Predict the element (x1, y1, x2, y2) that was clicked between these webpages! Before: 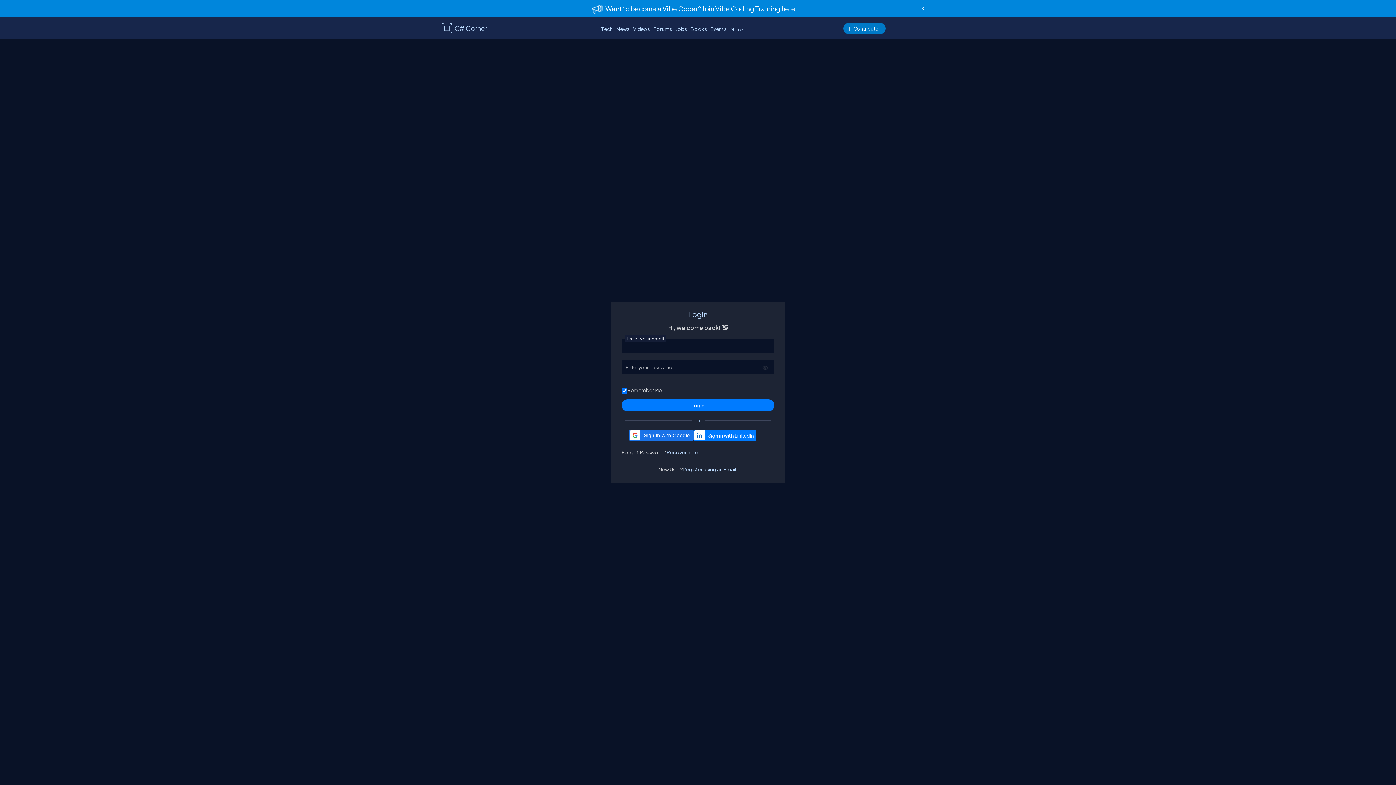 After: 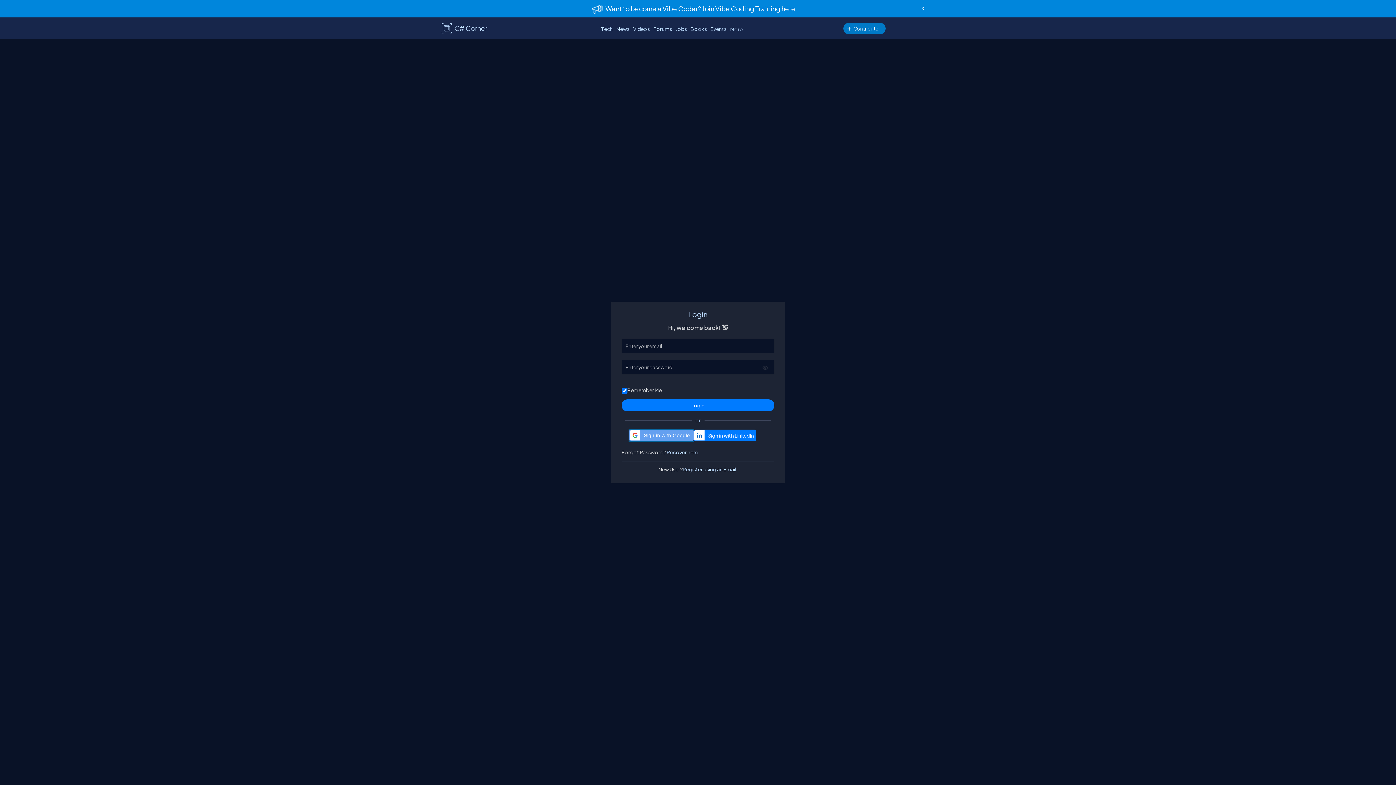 Action: label: Sign in with Google bbox: (629, 429, 693, 441)